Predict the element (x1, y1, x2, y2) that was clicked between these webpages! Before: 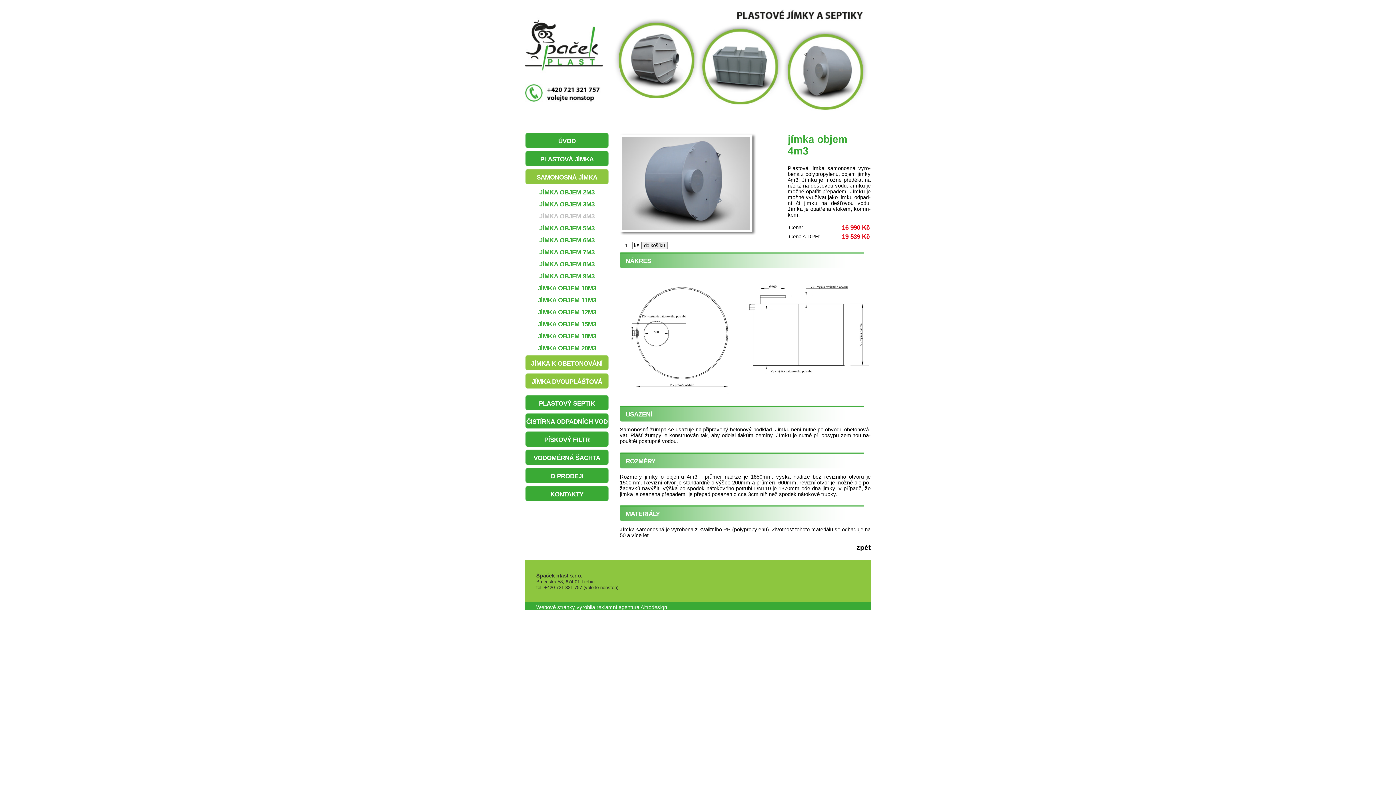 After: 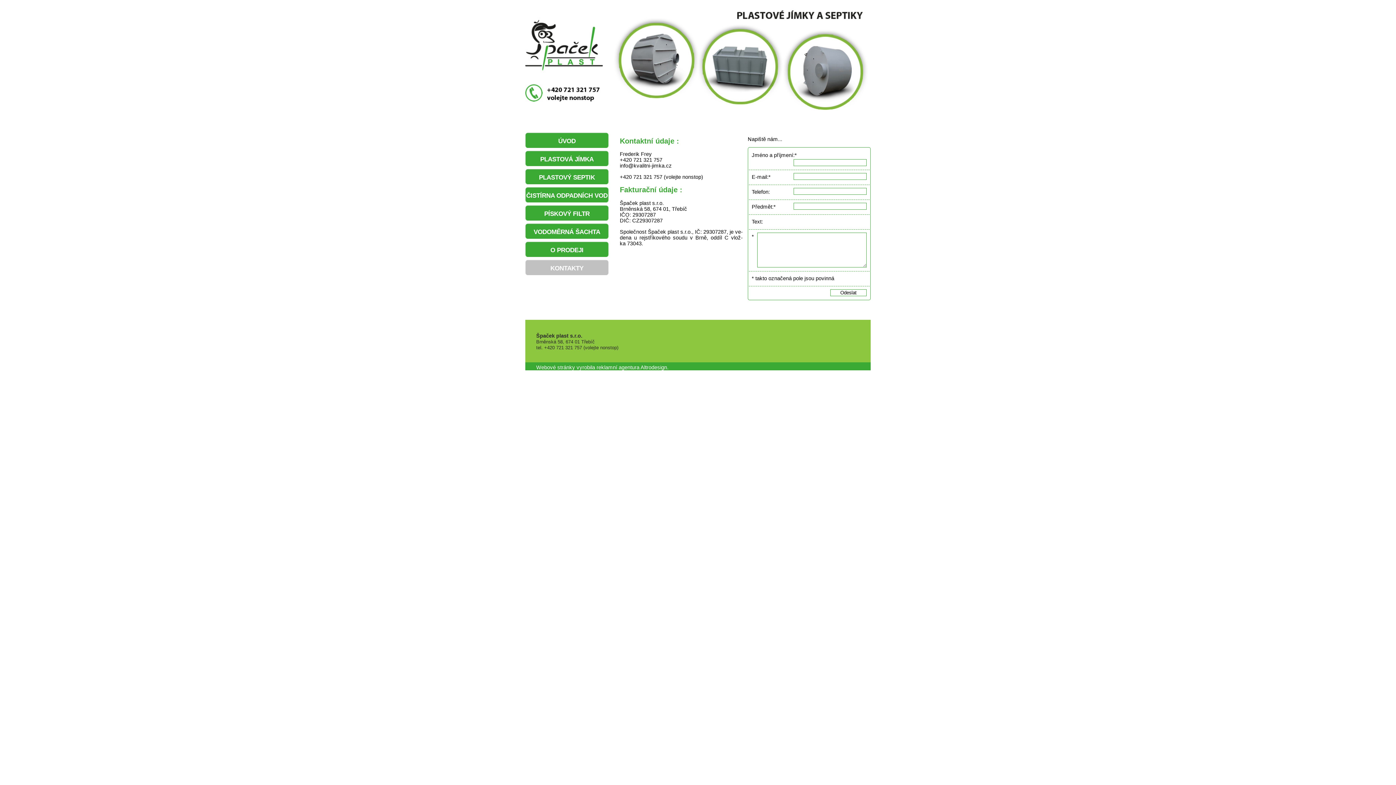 Action: bbox: (525, 486, 608, 501) label: KONTAKTY